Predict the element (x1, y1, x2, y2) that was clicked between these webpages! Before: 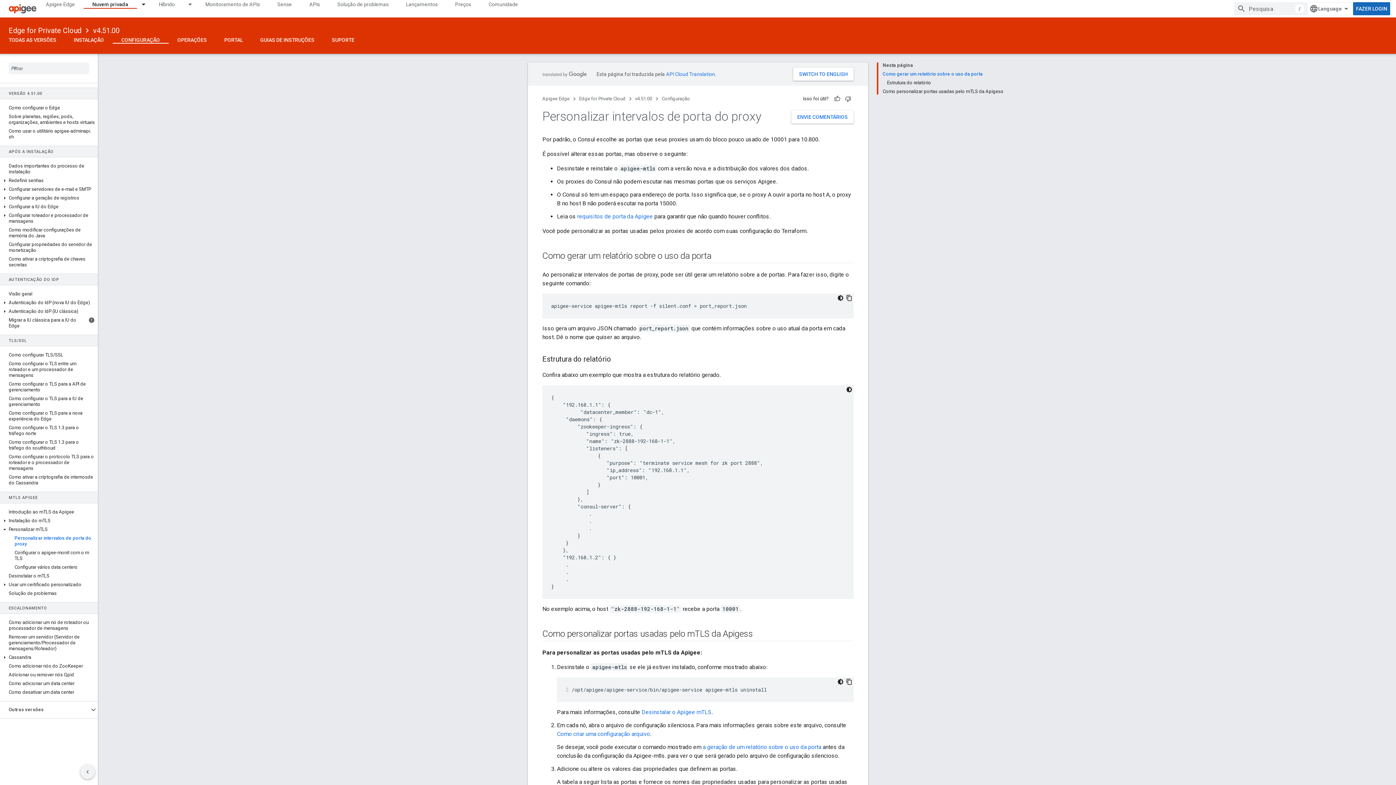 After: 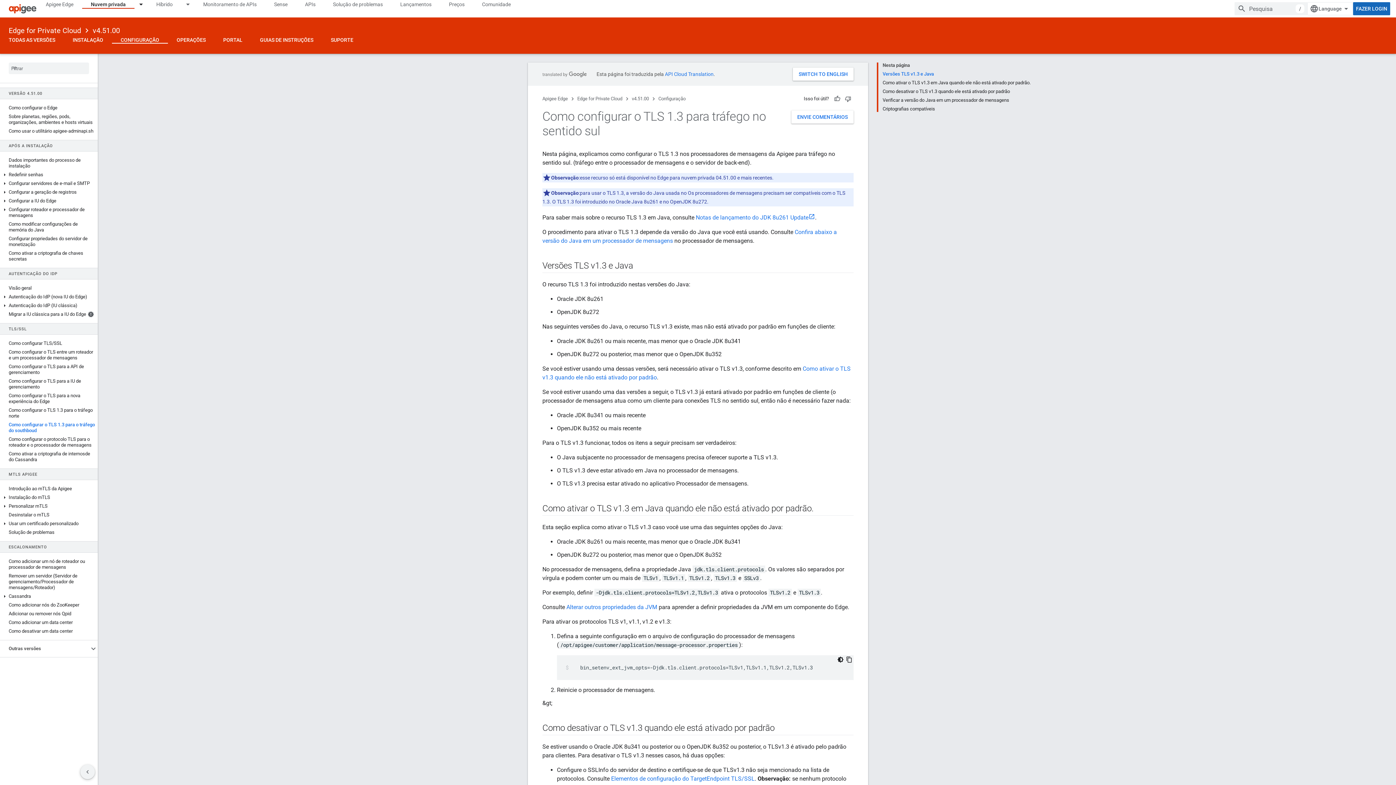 Action: label: Como configurar o TLS 1.3 para o tráfego do southboud bbox: (0, 438, 97, 452)